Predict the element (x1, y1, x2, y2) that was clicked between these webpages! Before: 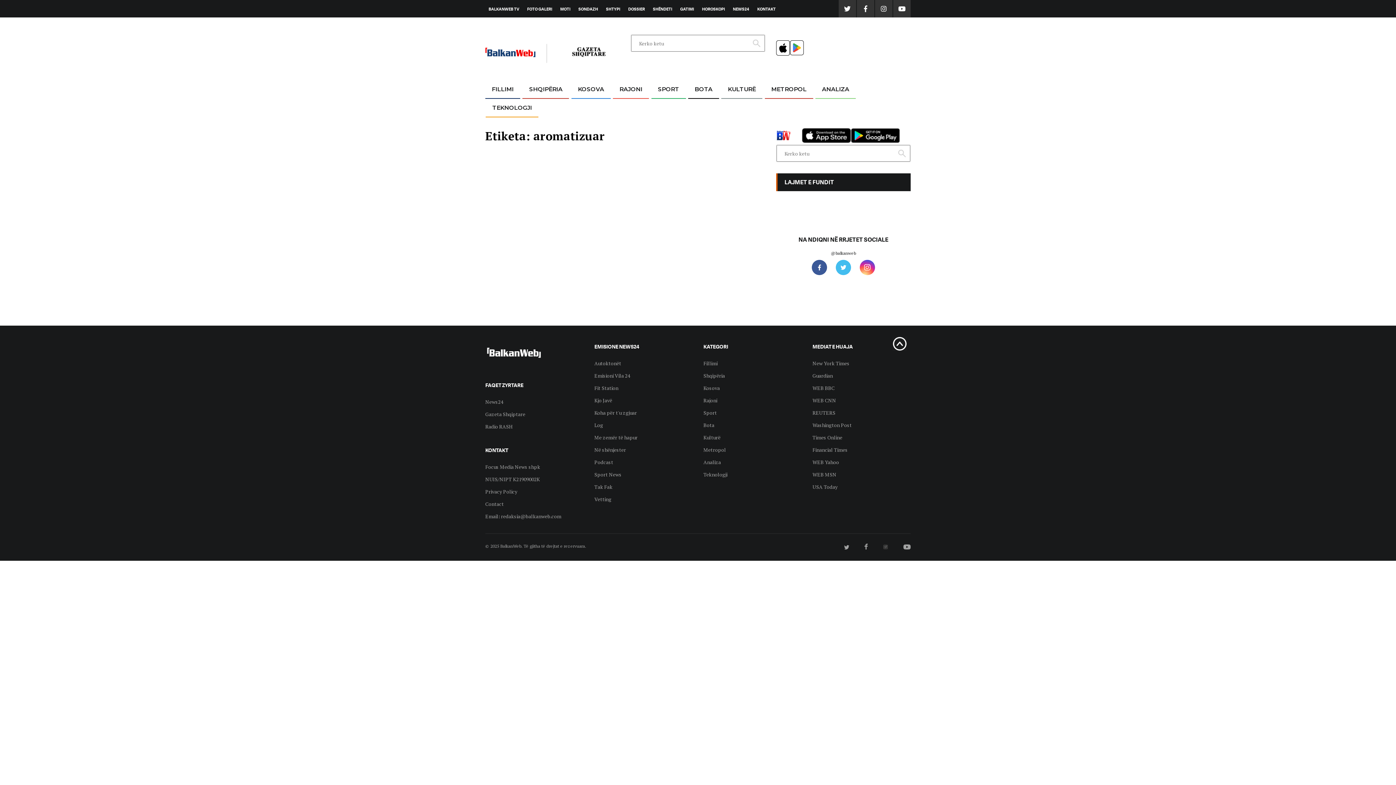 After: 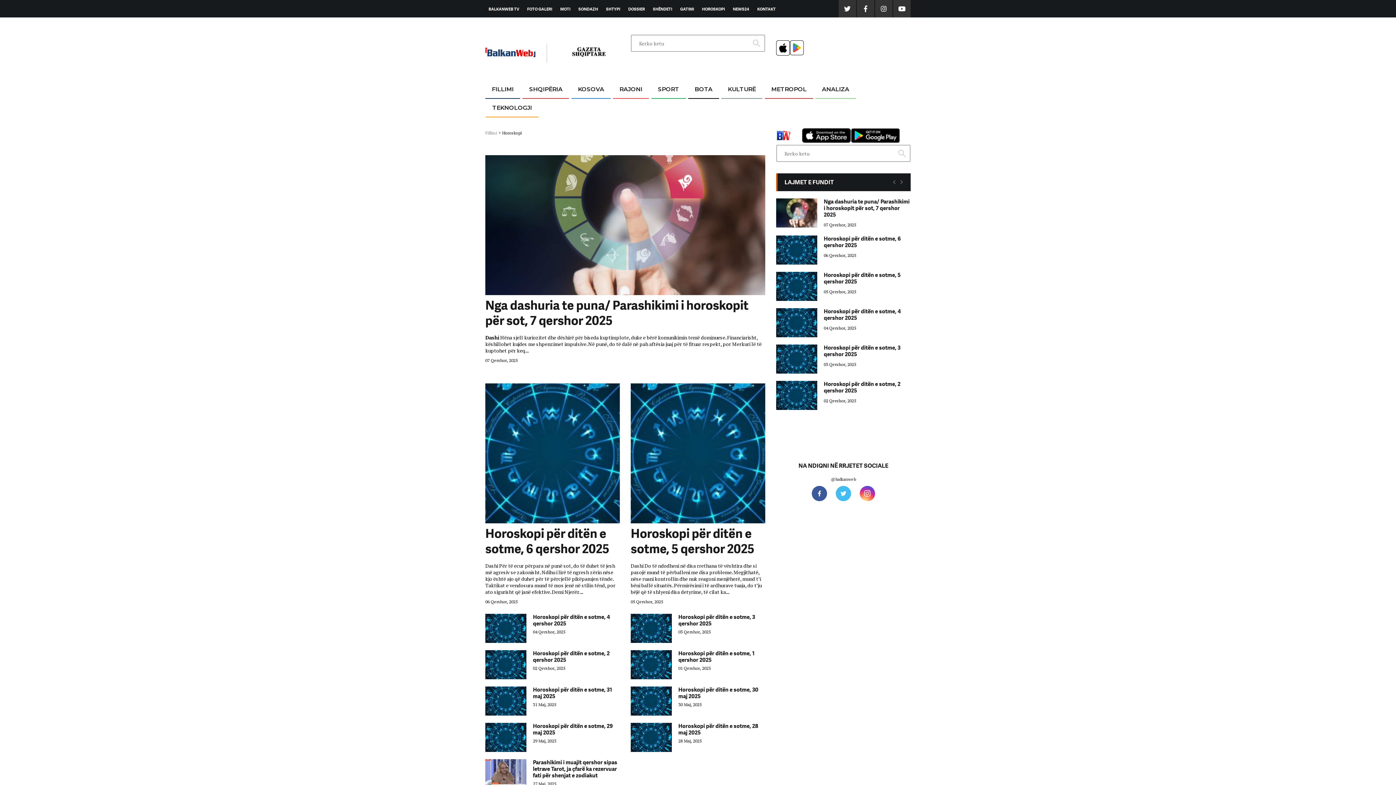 Action: bbox: (698, 0, 728, 16) label: HOROSKOPI